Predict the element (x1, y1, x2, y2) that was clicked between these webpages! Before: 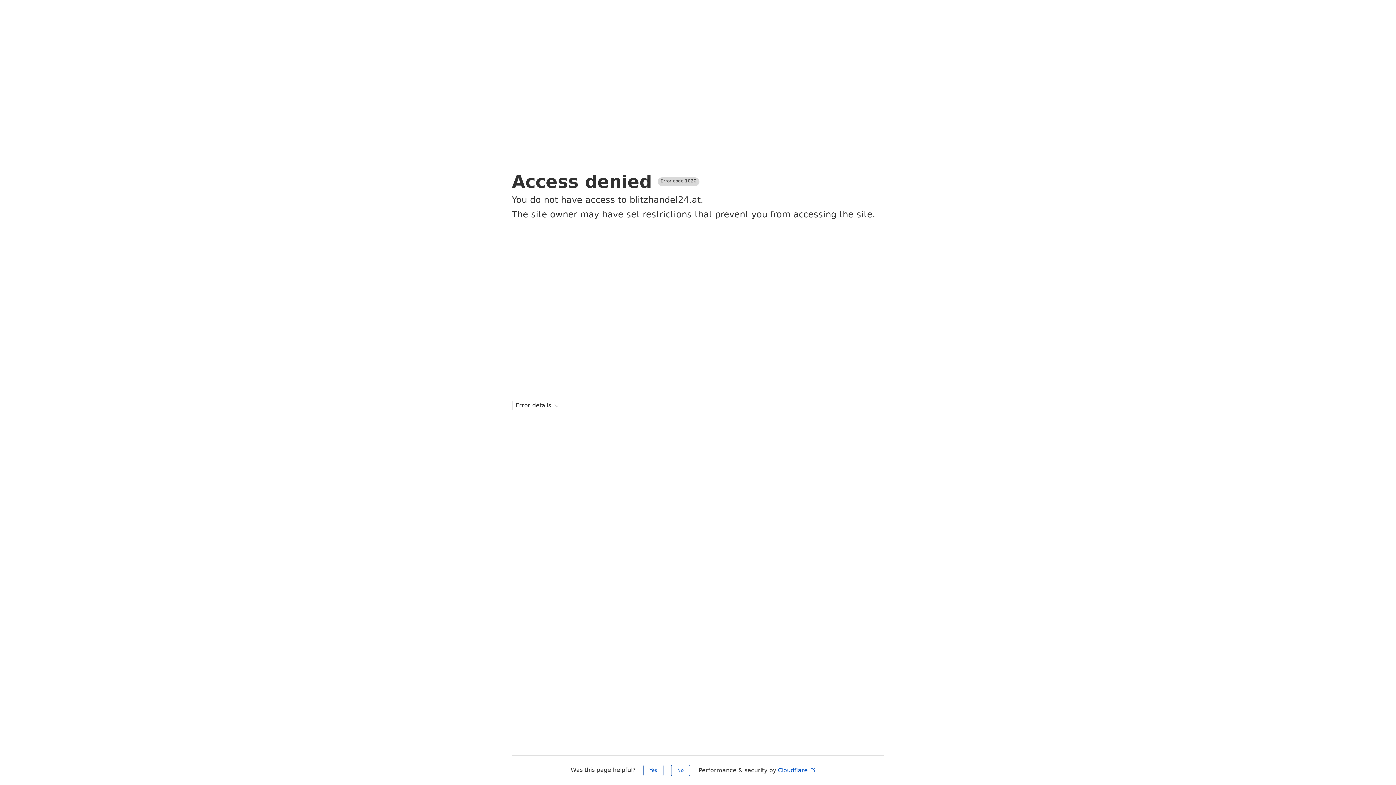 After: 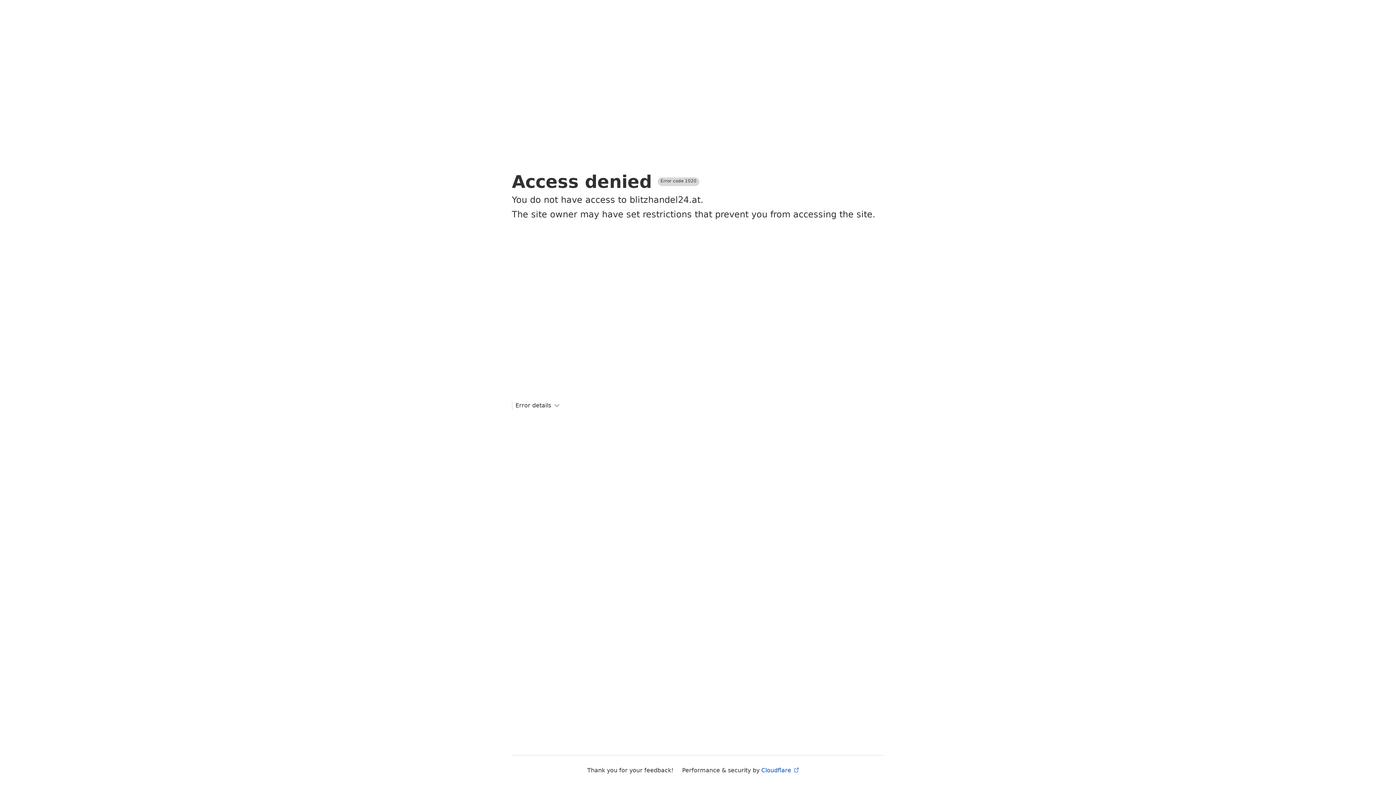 Action: label: No bbox: (671, 765, 690, 776)